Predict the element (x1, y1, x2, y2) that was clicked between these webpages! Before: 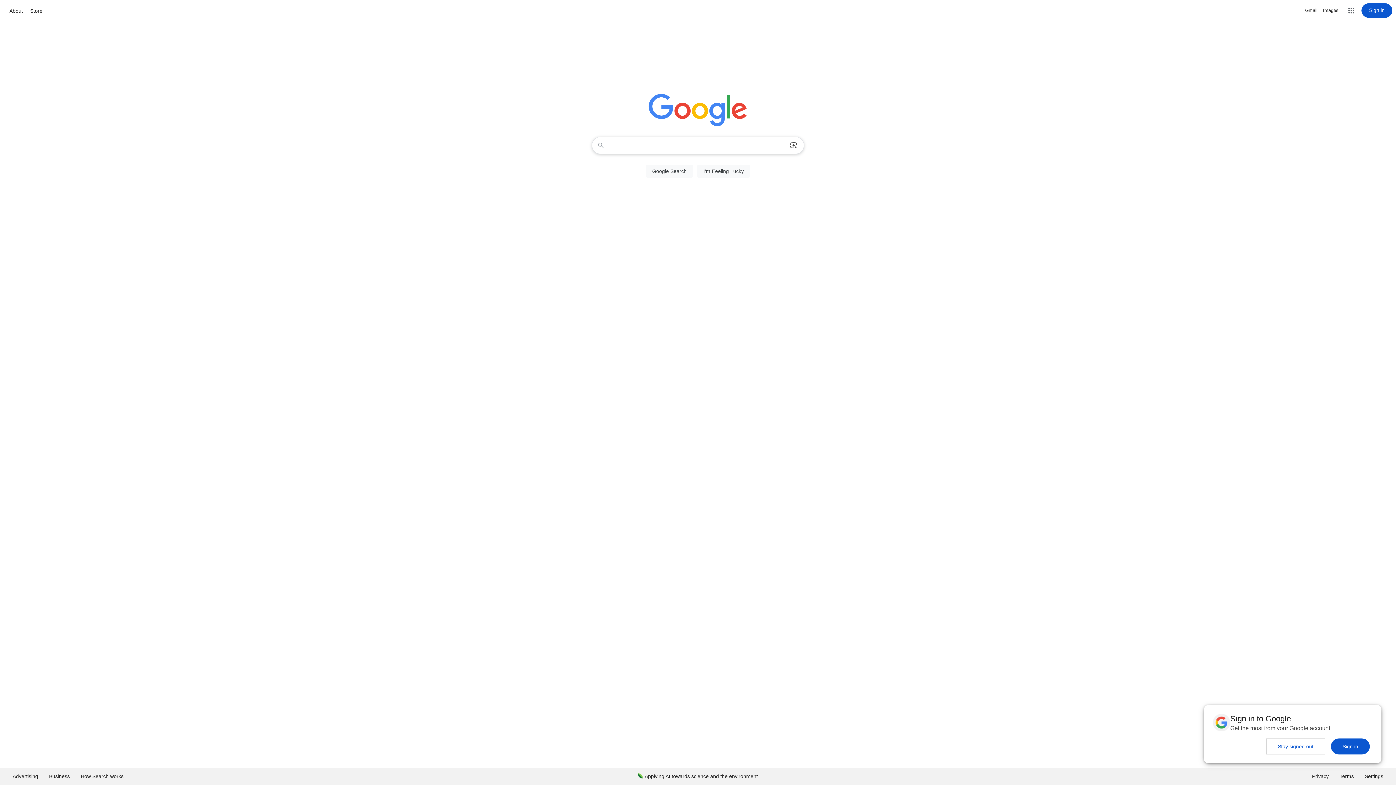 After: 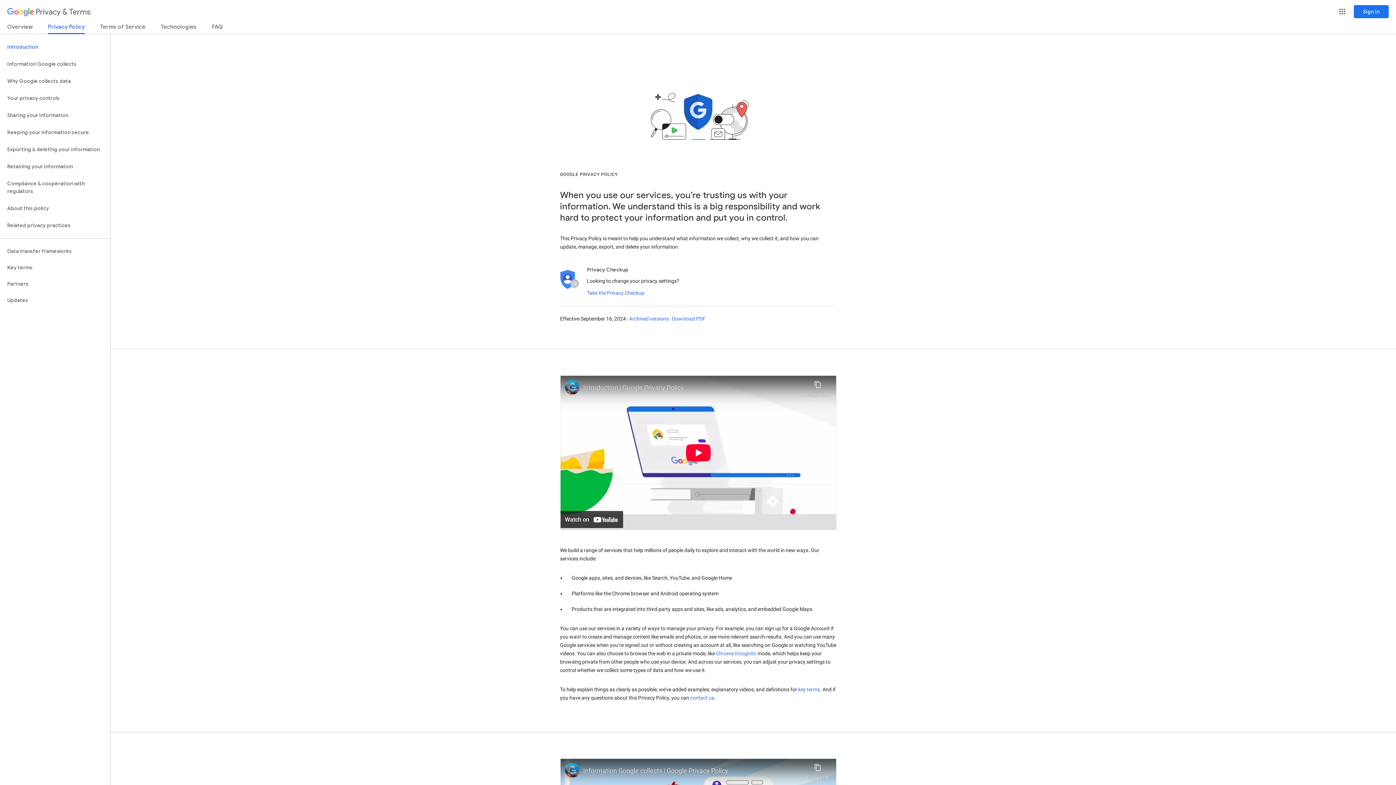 Action: label: Privacy bbox: (1306, 768, 1334, 785)